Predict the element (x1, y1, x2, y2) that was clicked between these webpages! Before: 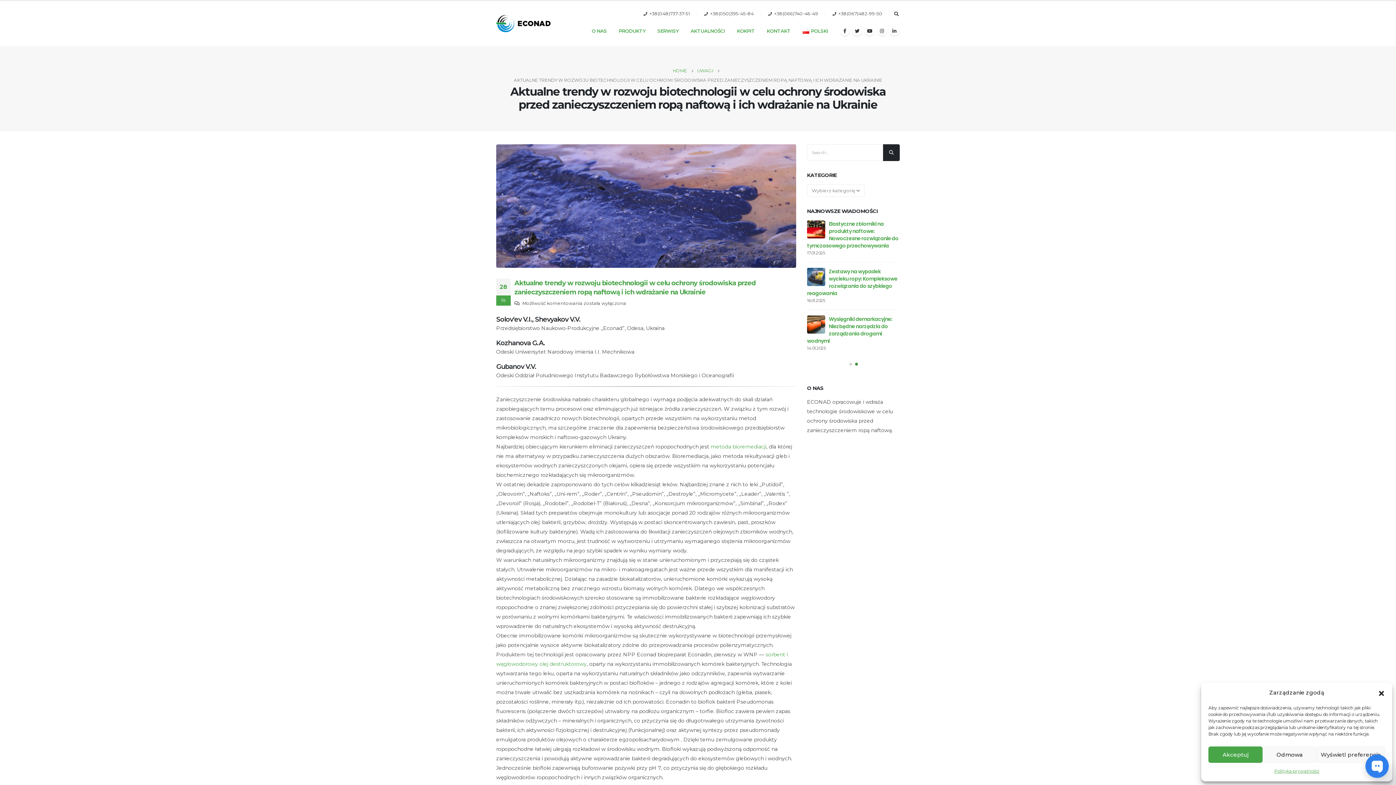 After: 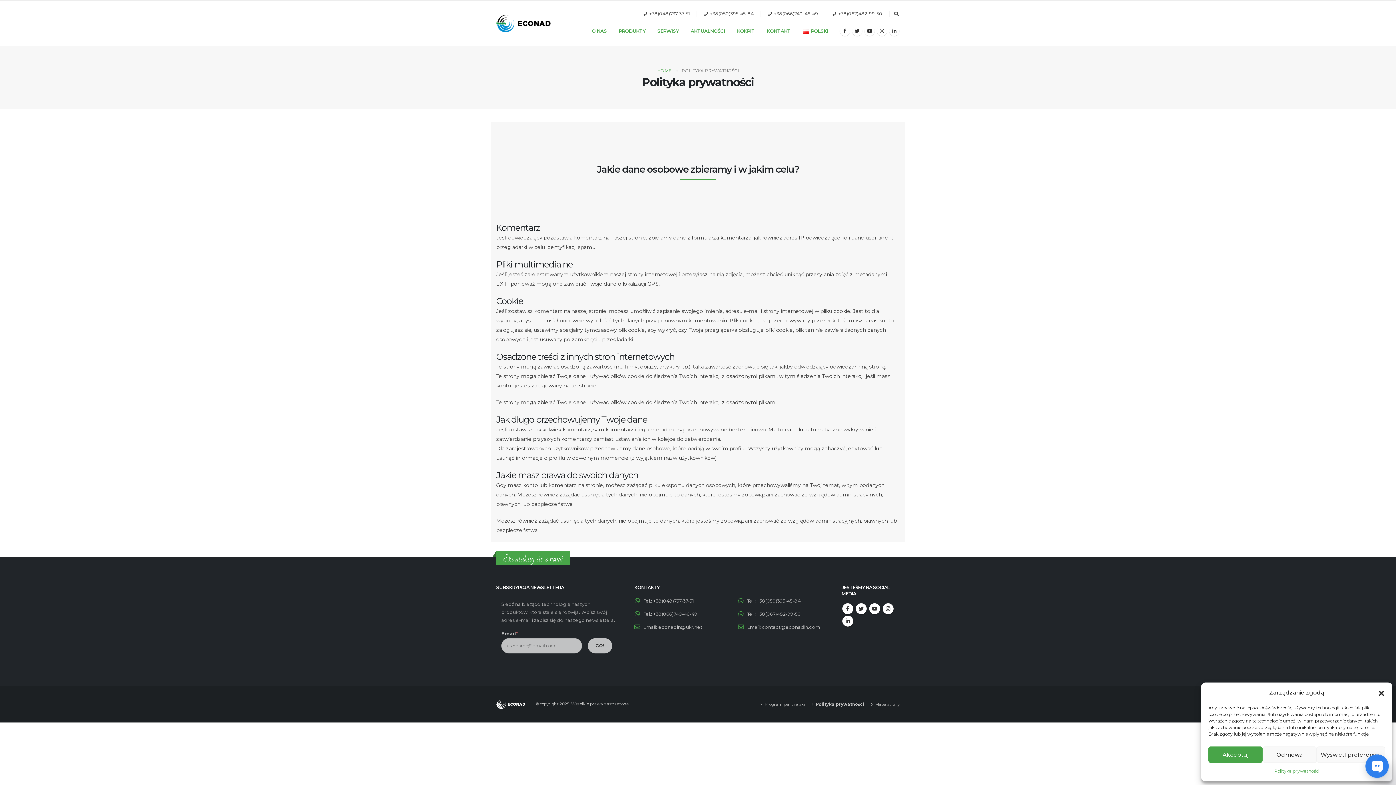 Action: label: Polityka prywatności bbox: (1274, 766, 1319, 776)